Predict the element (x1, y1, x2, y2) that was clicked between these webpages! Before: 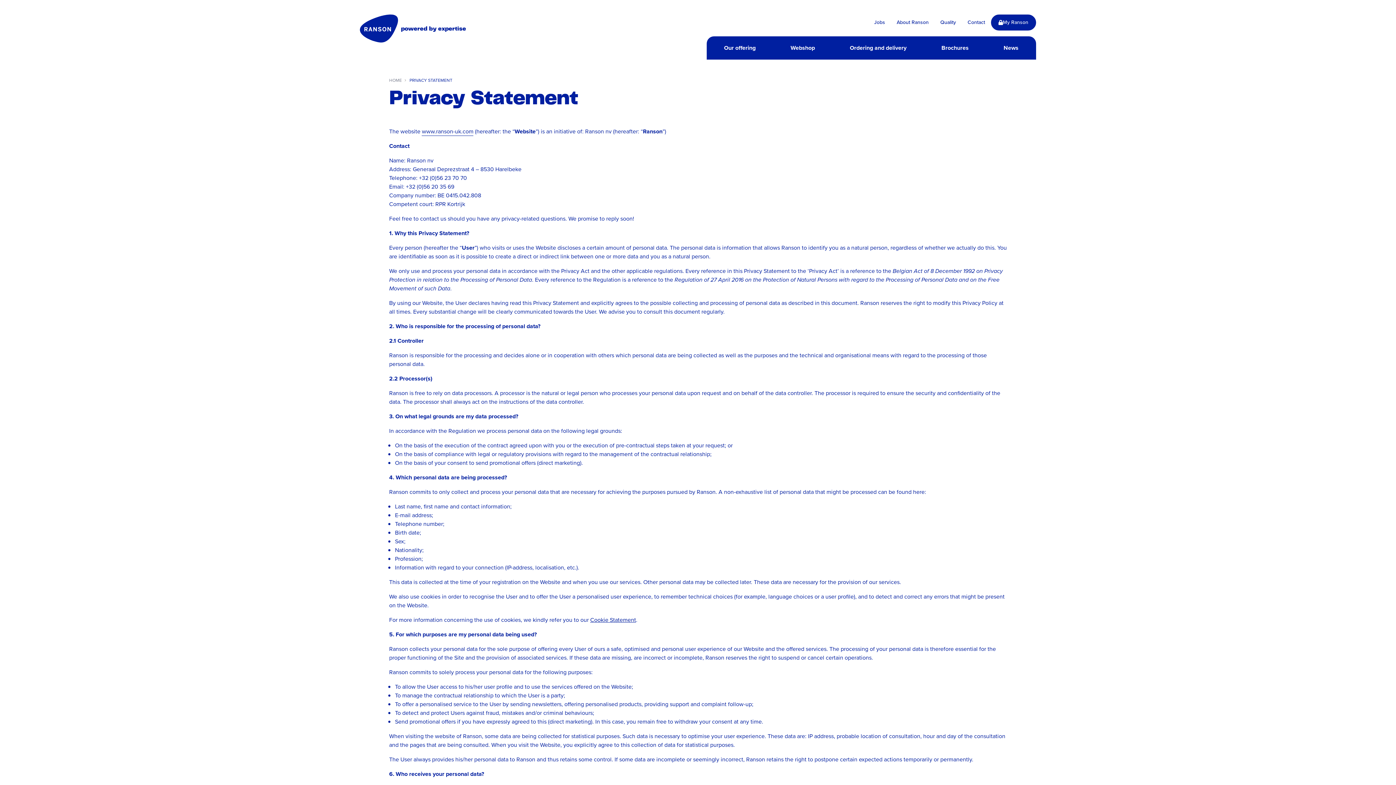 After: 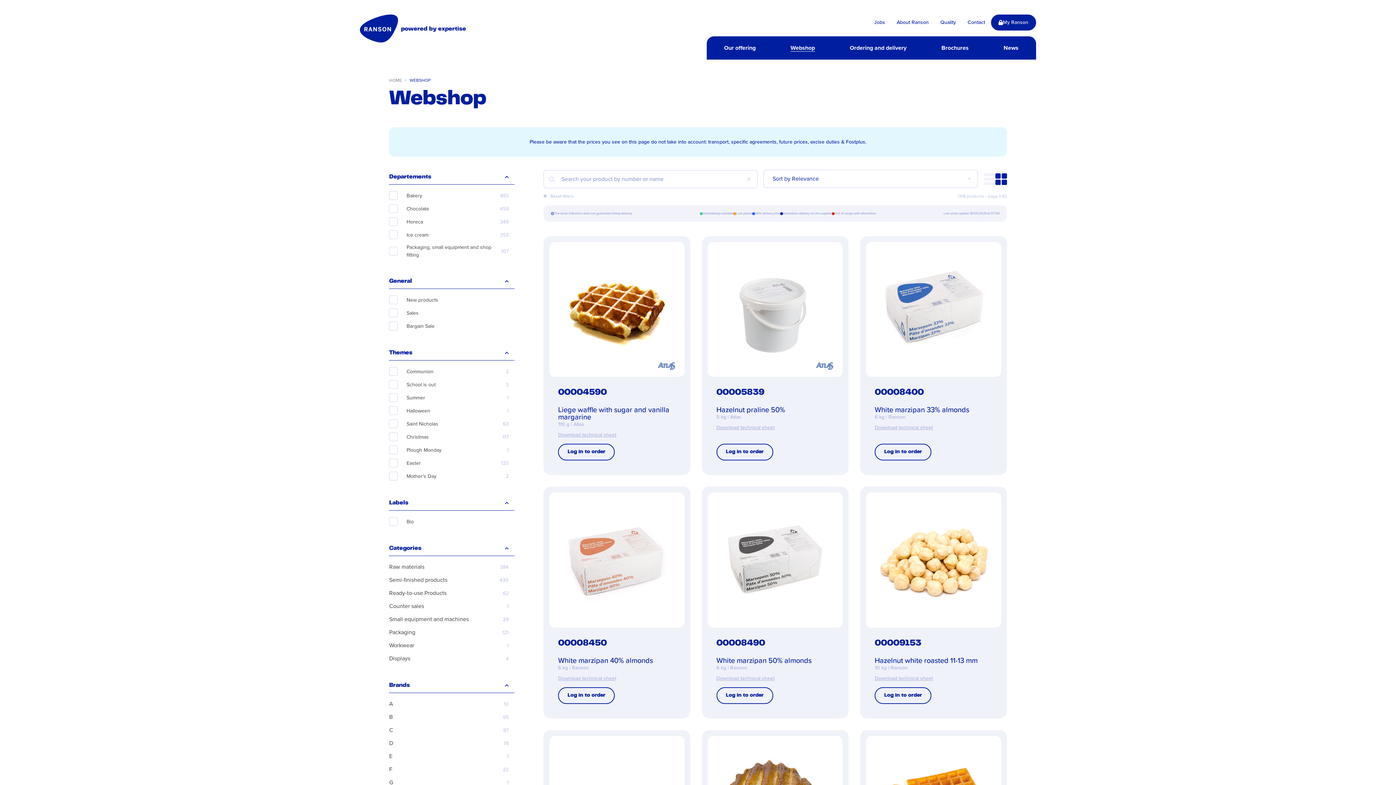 Action: label: Webshop bbox: (773, 36, 832, 59)